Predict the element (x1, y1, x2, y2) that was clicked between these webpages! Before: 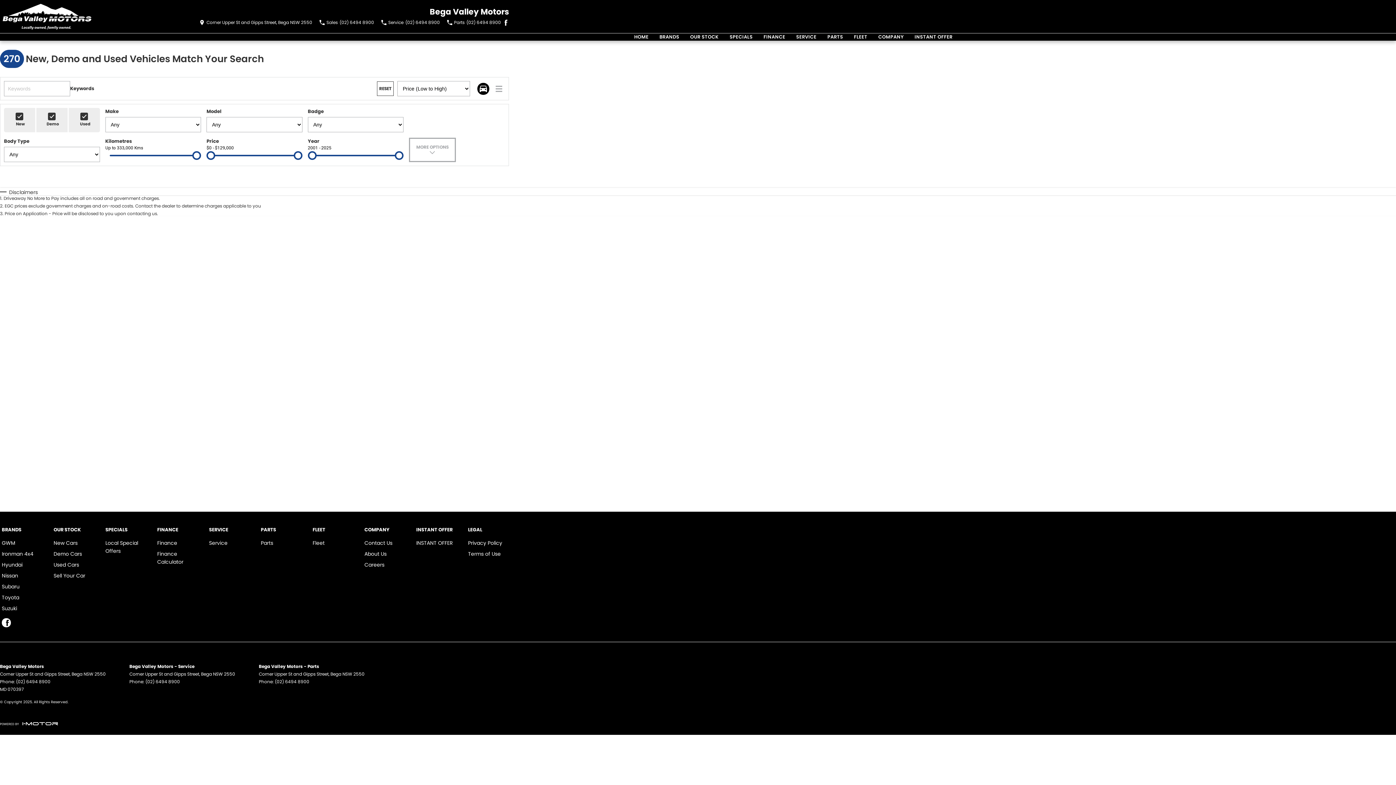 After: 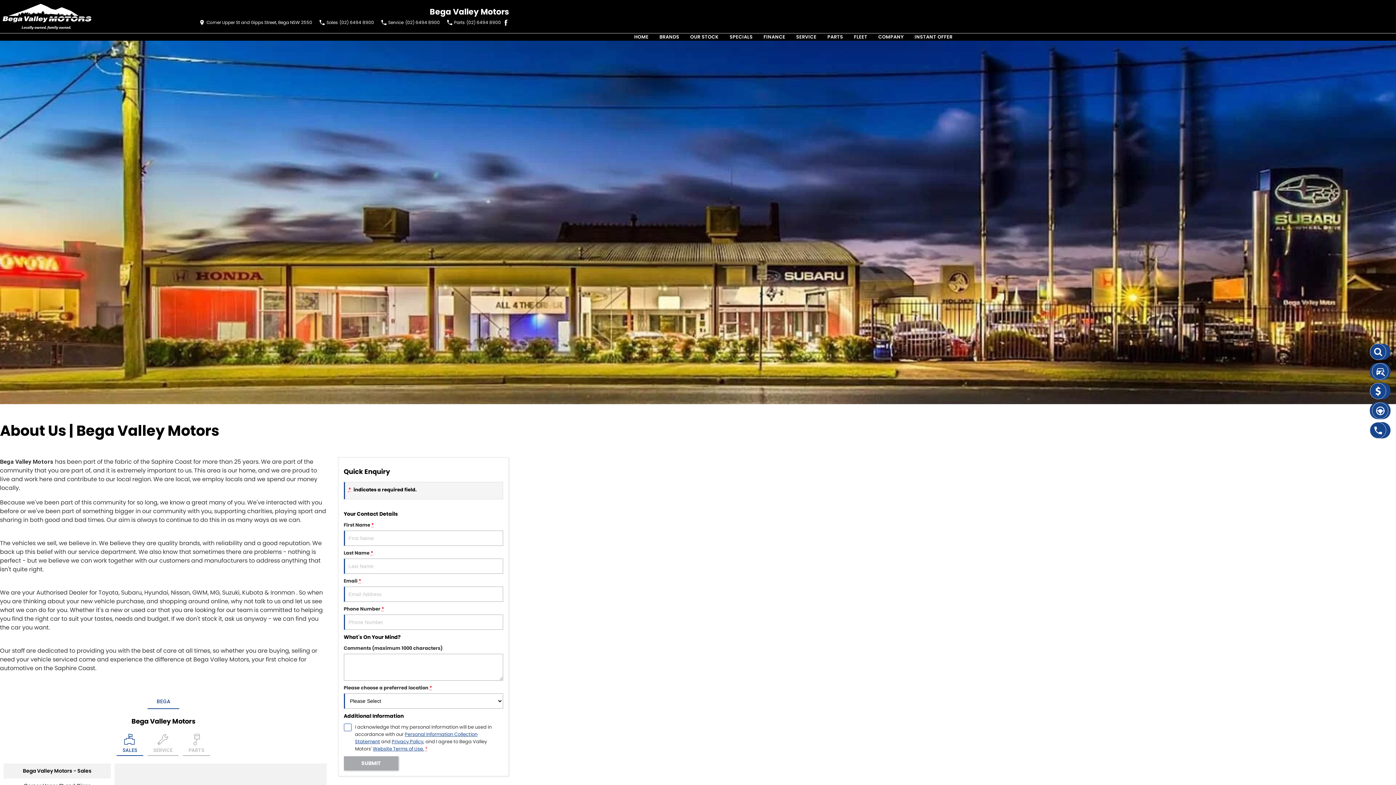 Action: label: About Us bbox: (364, 550, 386, 561)